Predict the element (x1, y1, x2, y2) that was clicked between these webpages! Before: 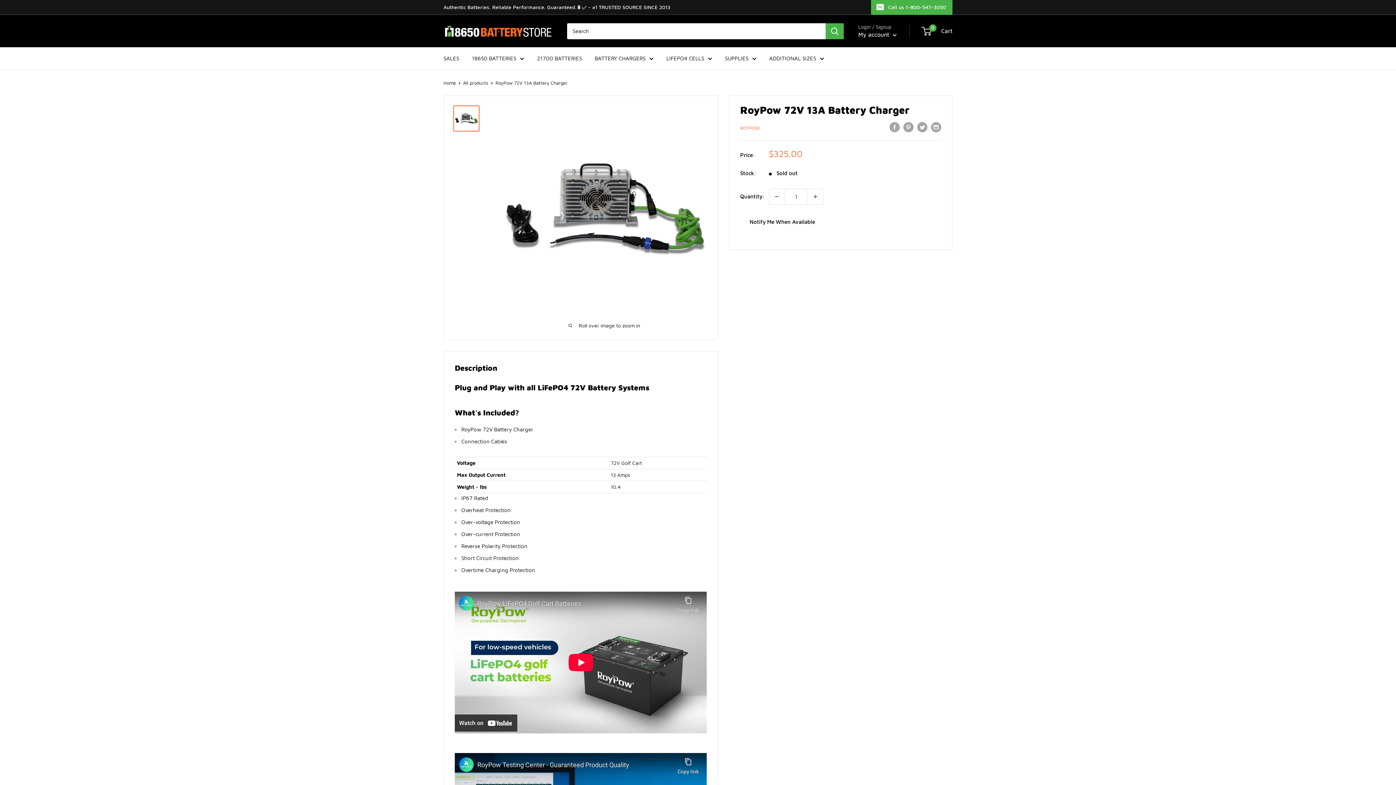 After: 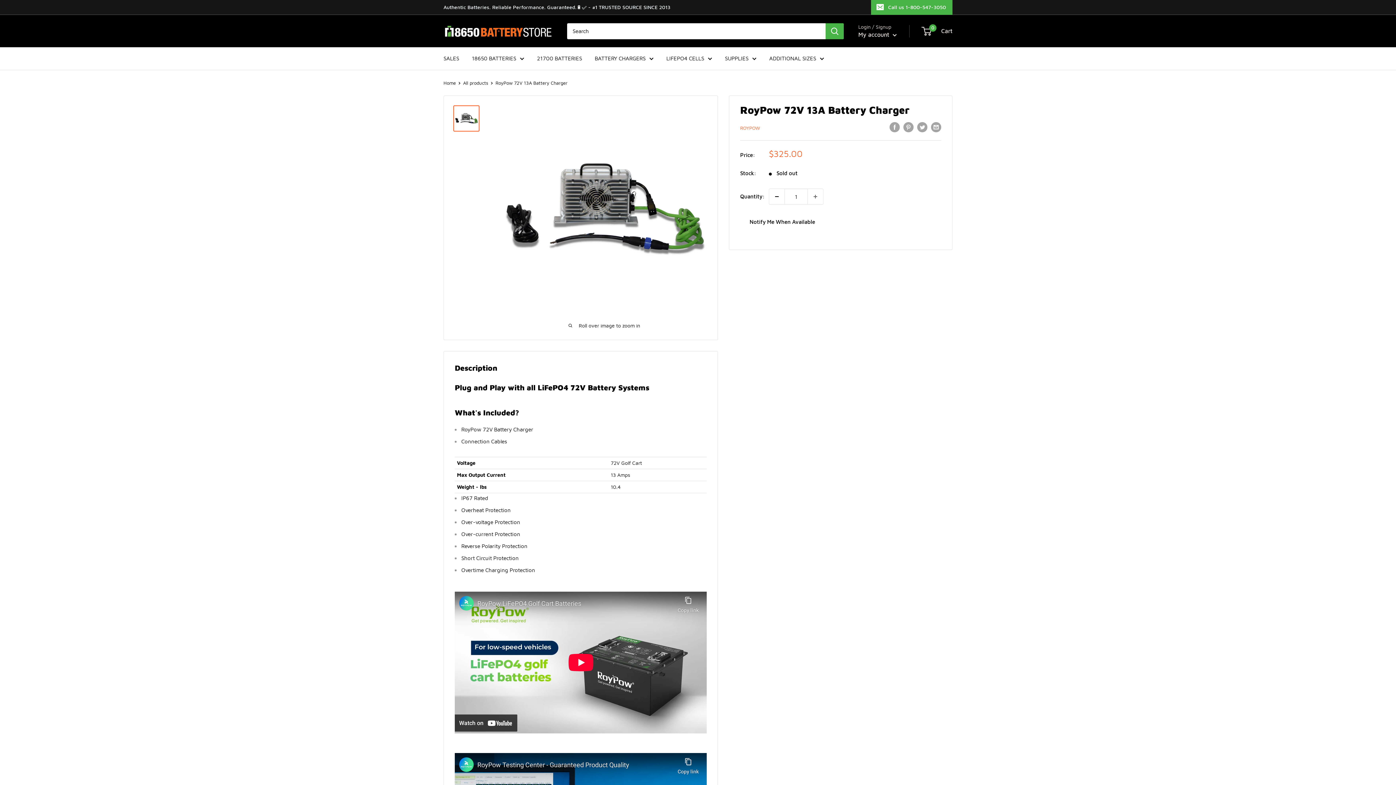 Action: label: Decrease quantity by 1 bbox: (769, 189, 784, 204)